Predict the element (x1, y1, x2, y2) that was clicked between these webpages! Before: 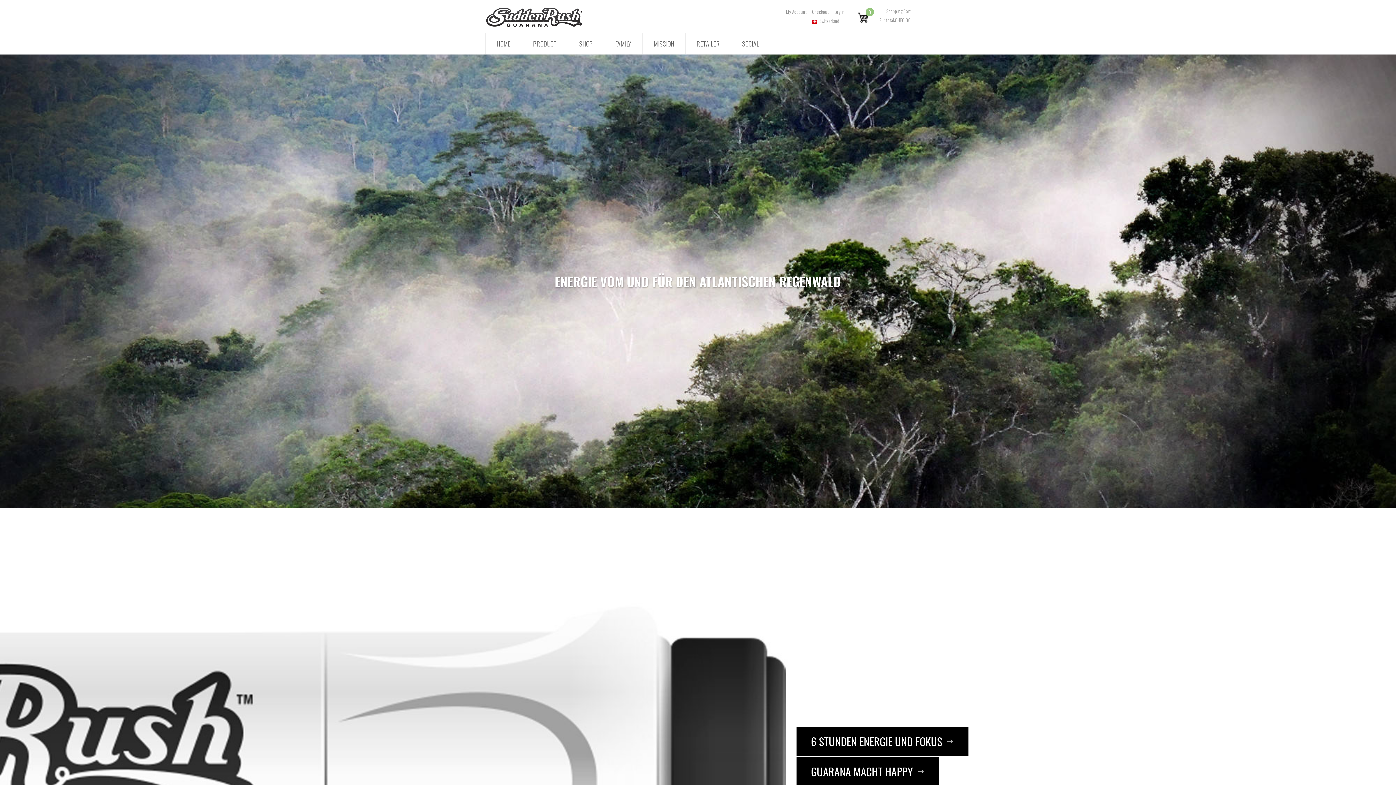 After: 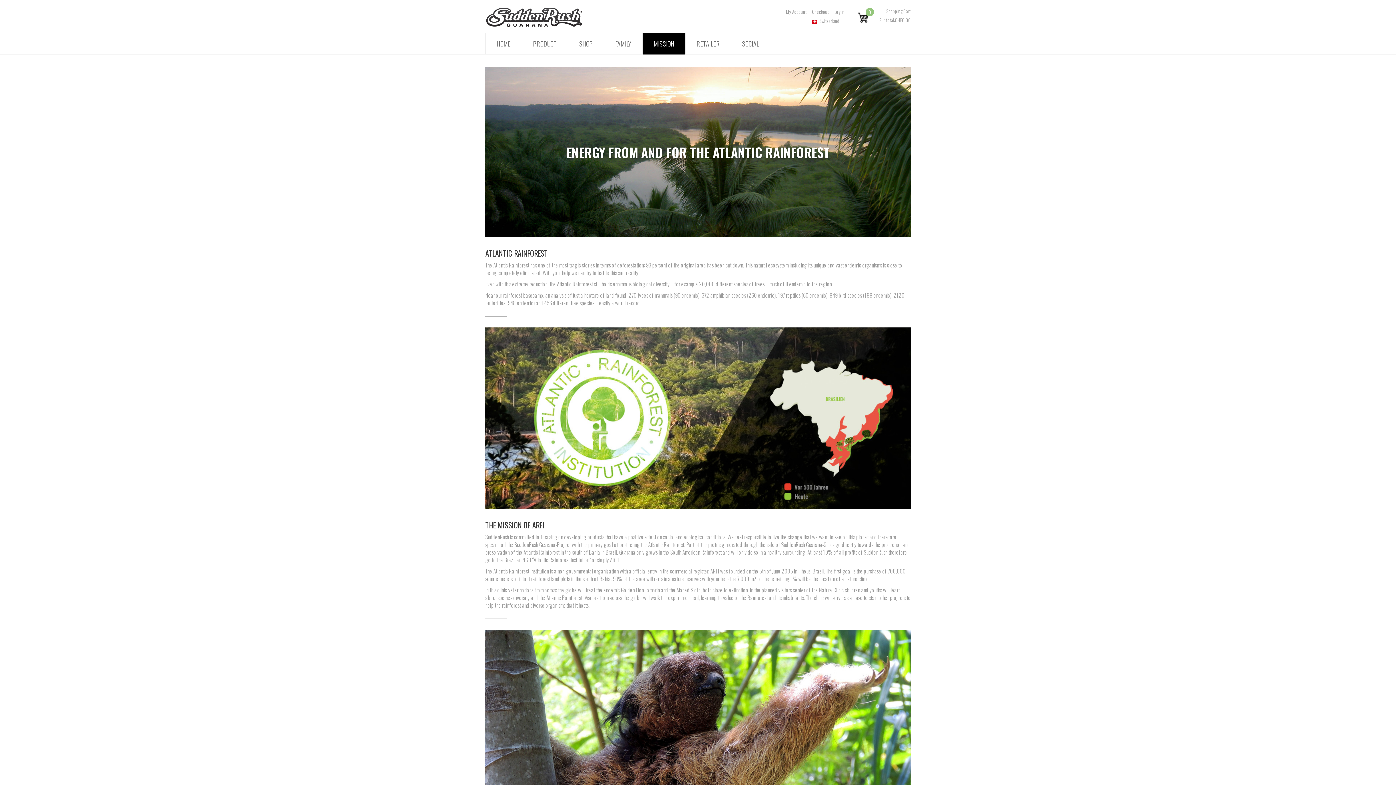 Action: bbox: (642, 33, 685, 54) label: MISSION